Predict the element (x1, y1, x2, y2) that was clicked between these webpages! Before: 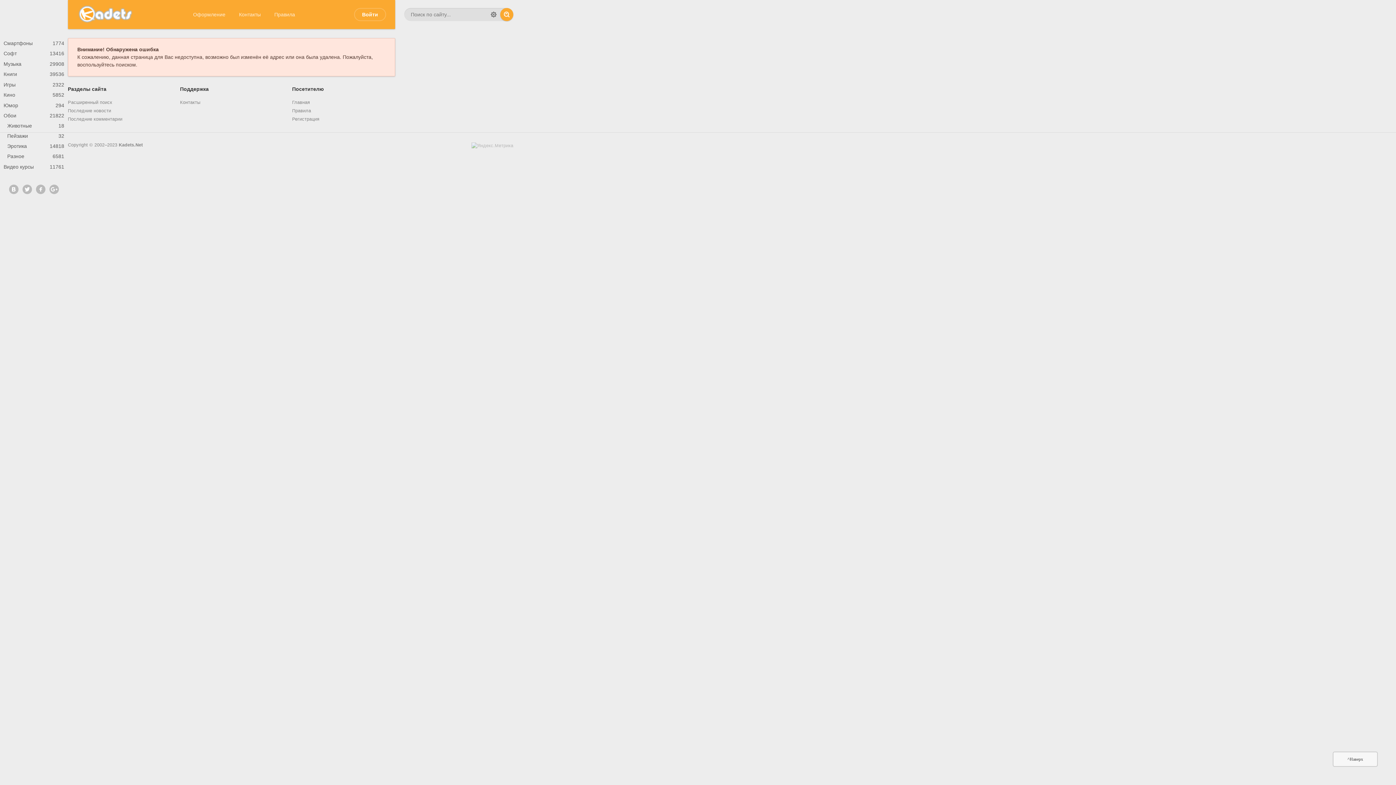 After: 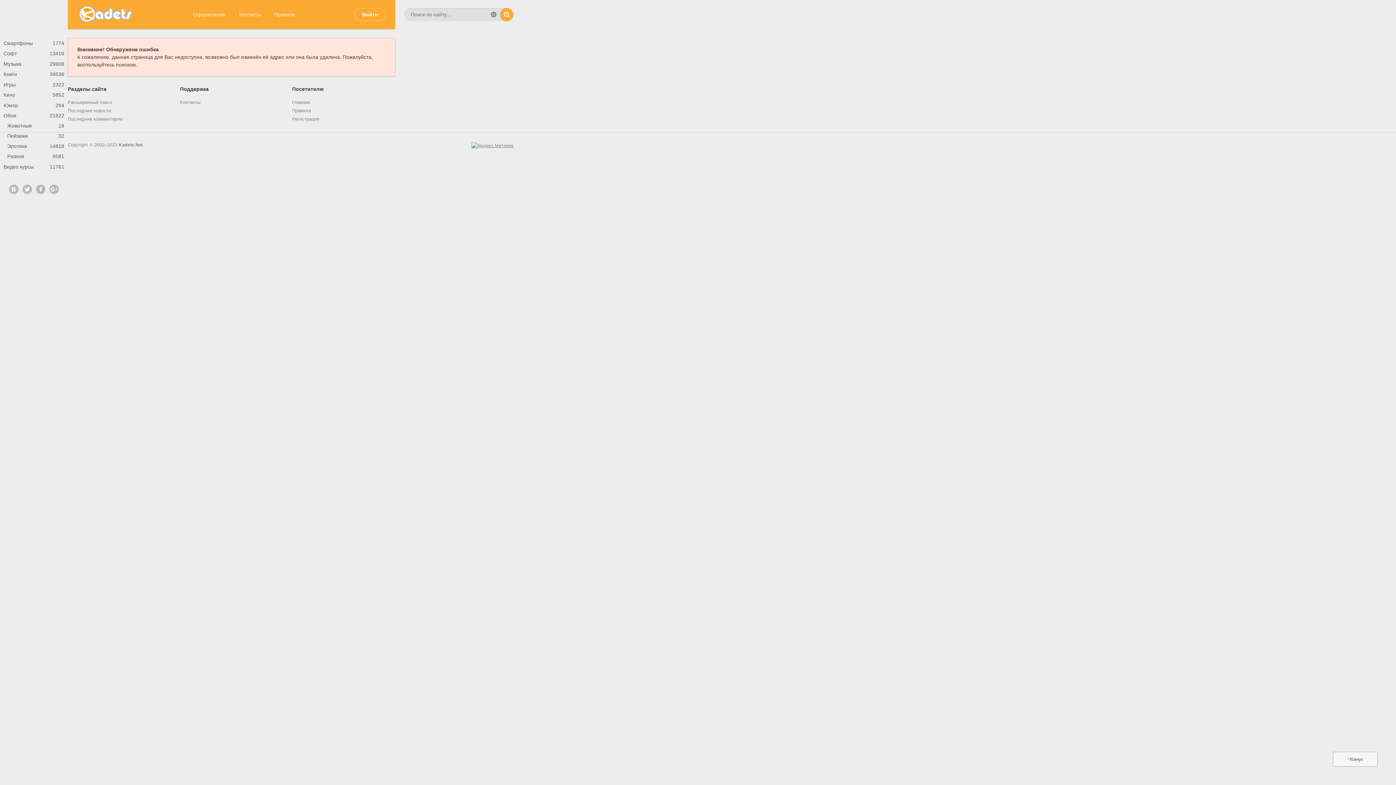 Action: bbox: (471, 143, 513, 148)